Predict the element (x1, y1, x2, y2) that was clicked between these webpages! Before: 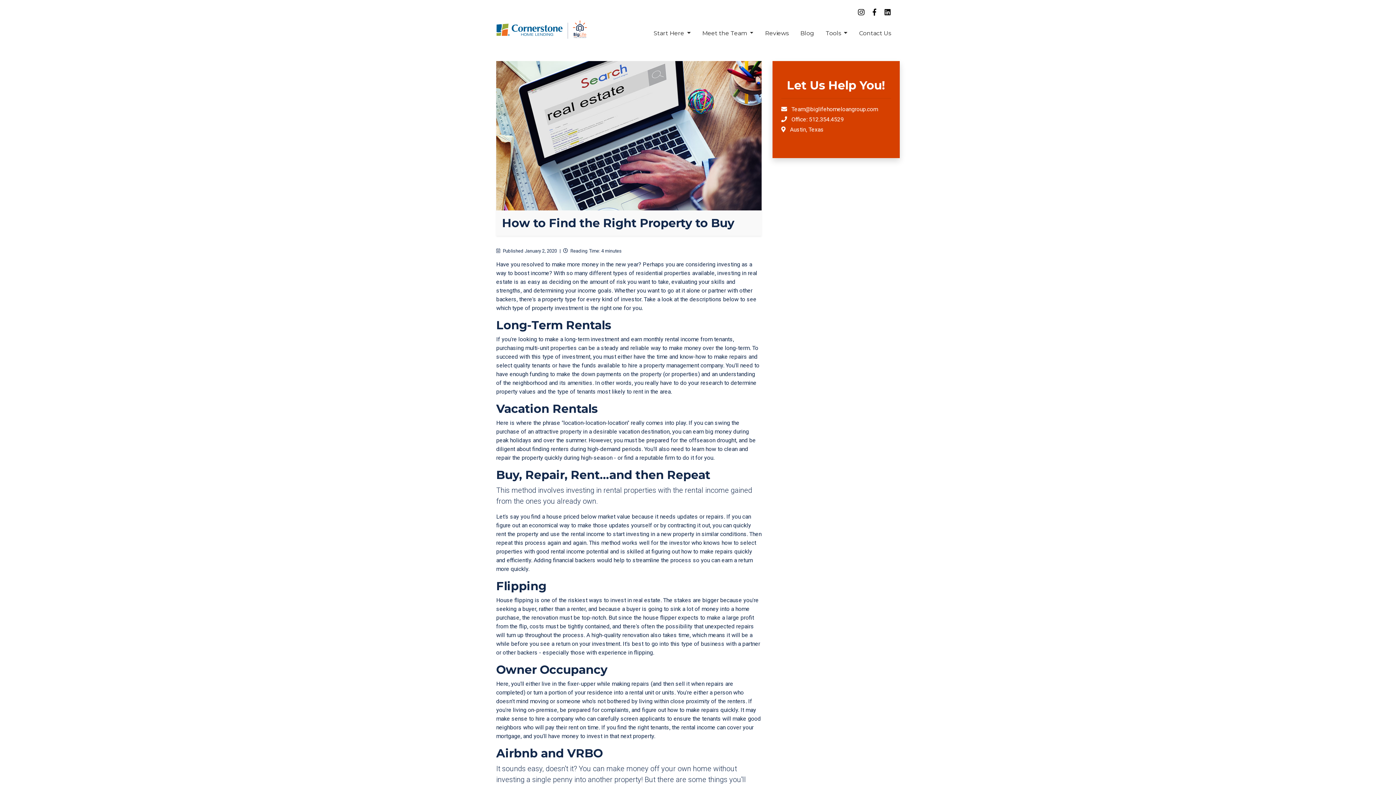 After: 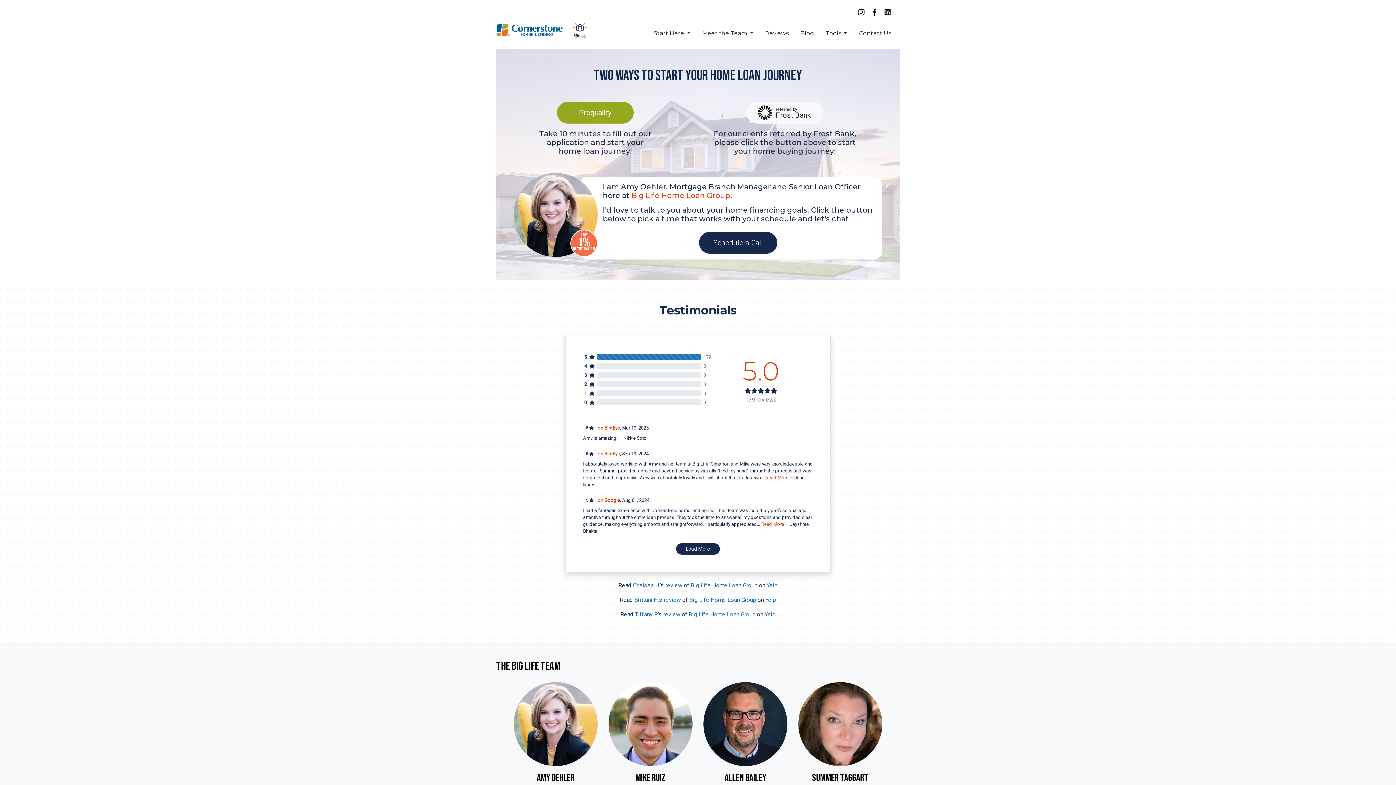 Action: label: Reviews bbox: (762, 26, 791, 40)